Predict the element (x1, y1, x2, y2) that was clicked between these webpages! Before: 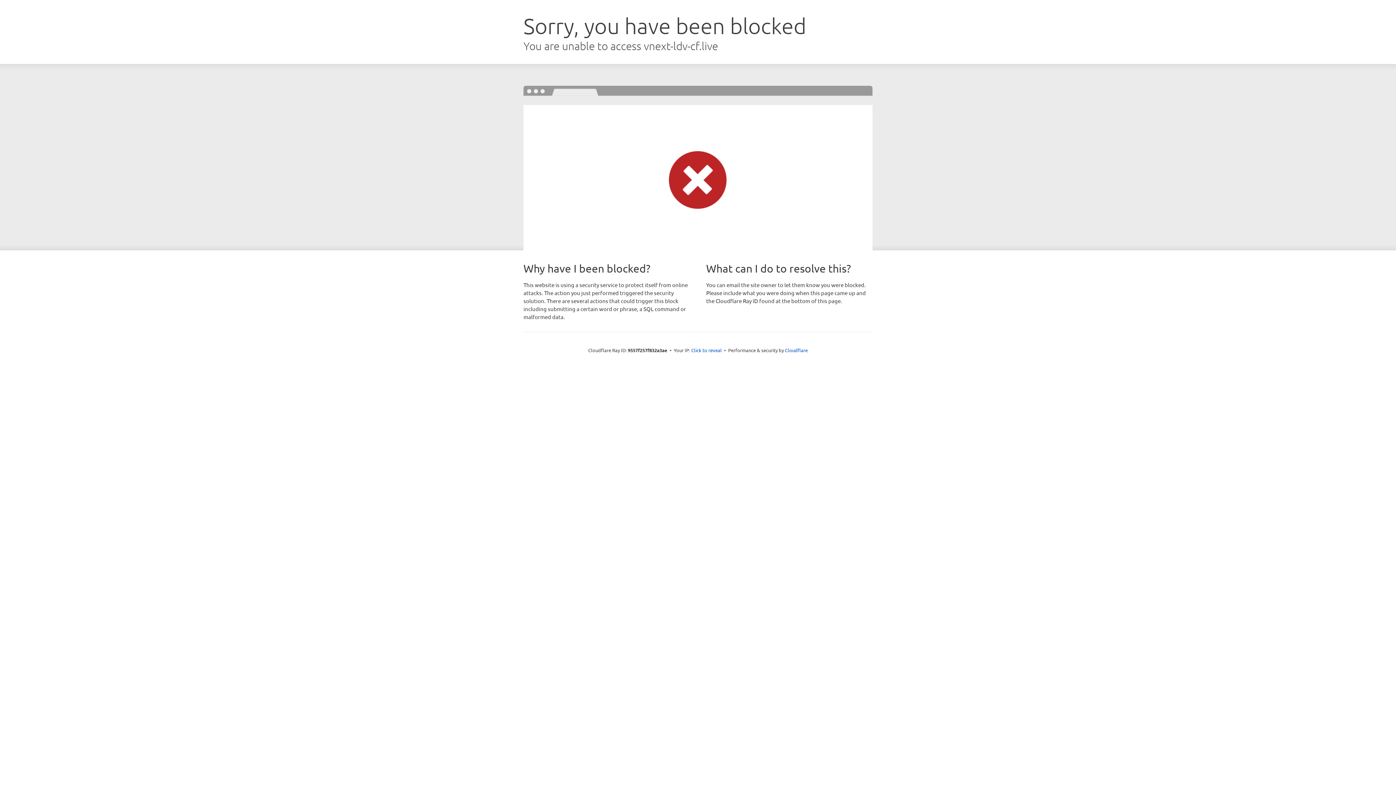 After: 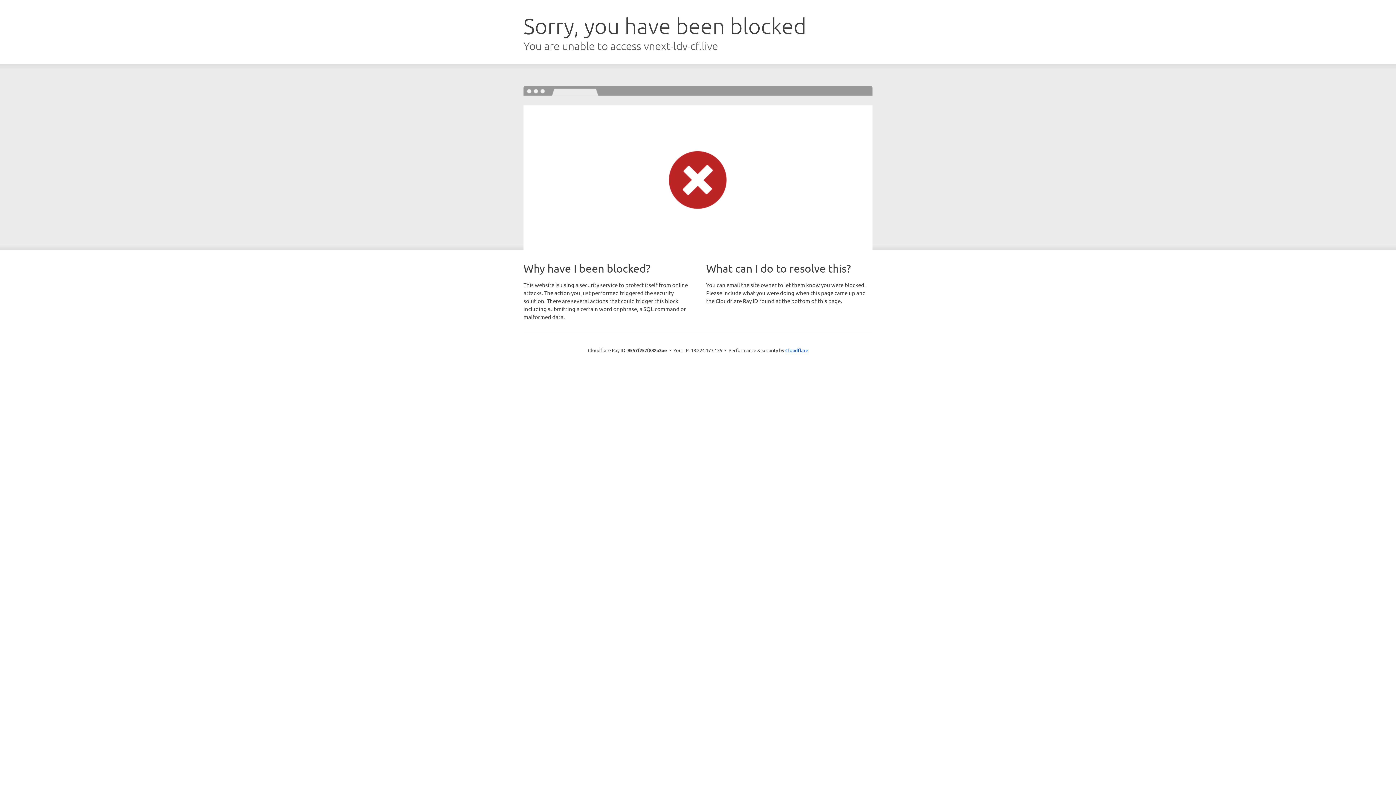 Action: bbox: (691, 346, 722, 353) label: Click to reveal